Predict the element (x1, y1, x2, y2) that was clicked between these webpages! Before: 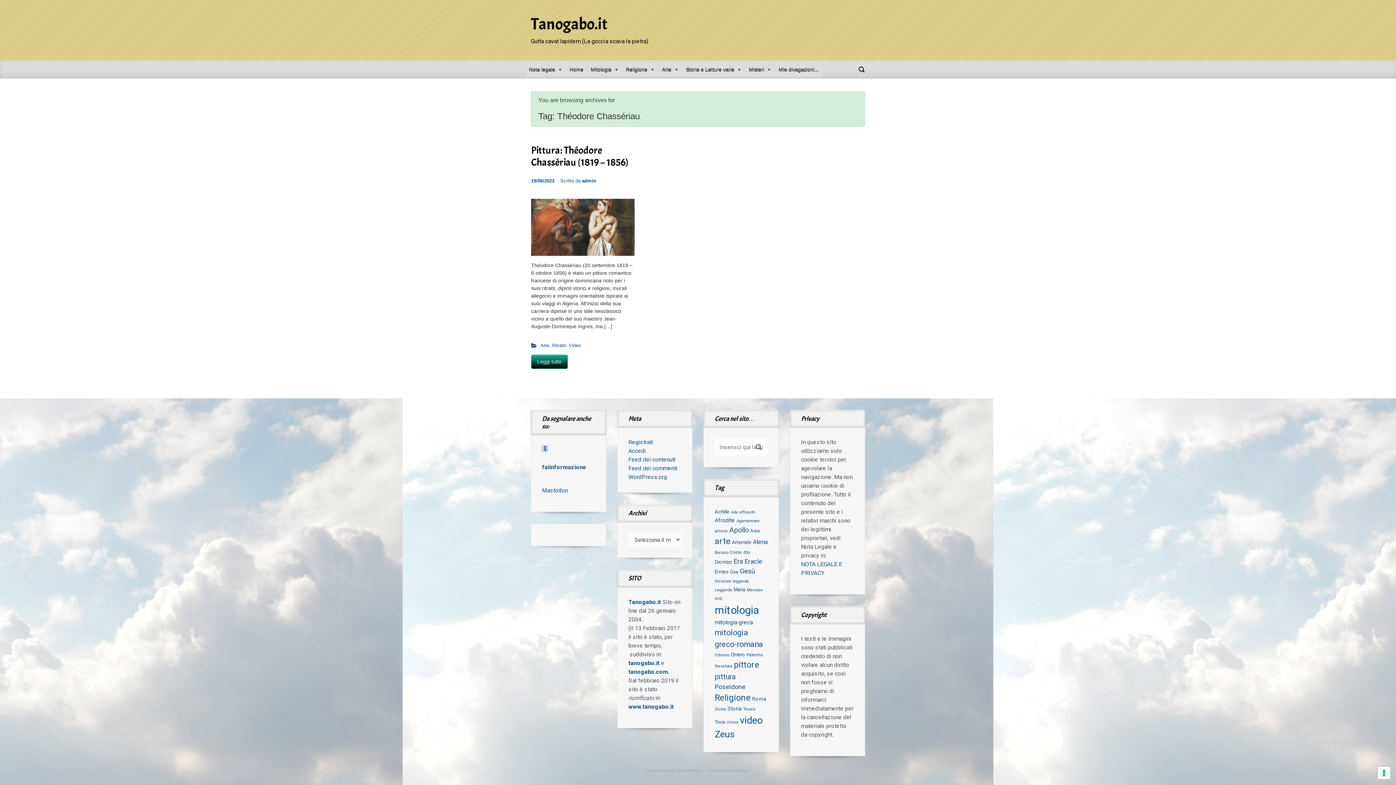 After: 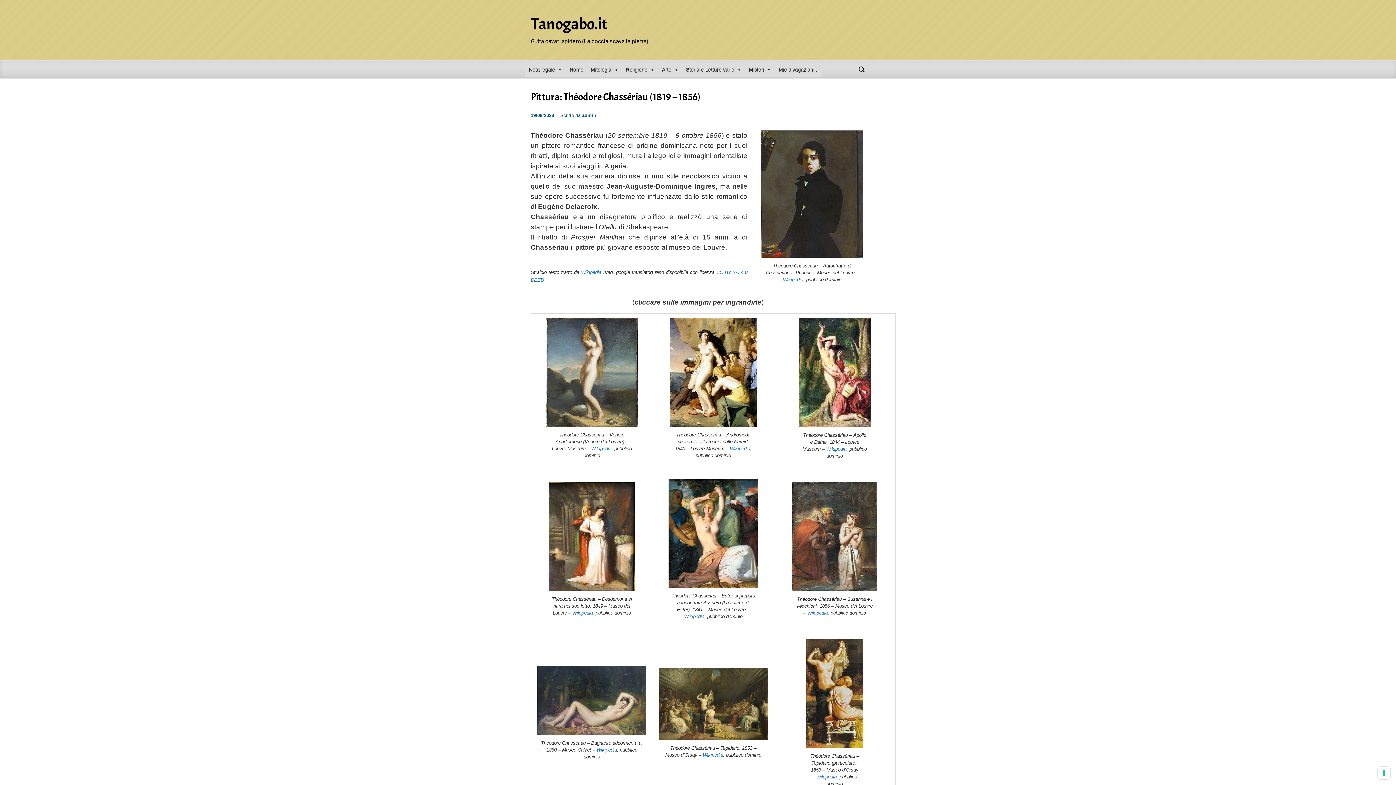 Action: label: Leggi tutto bbox: (531, 354, 568, 369)